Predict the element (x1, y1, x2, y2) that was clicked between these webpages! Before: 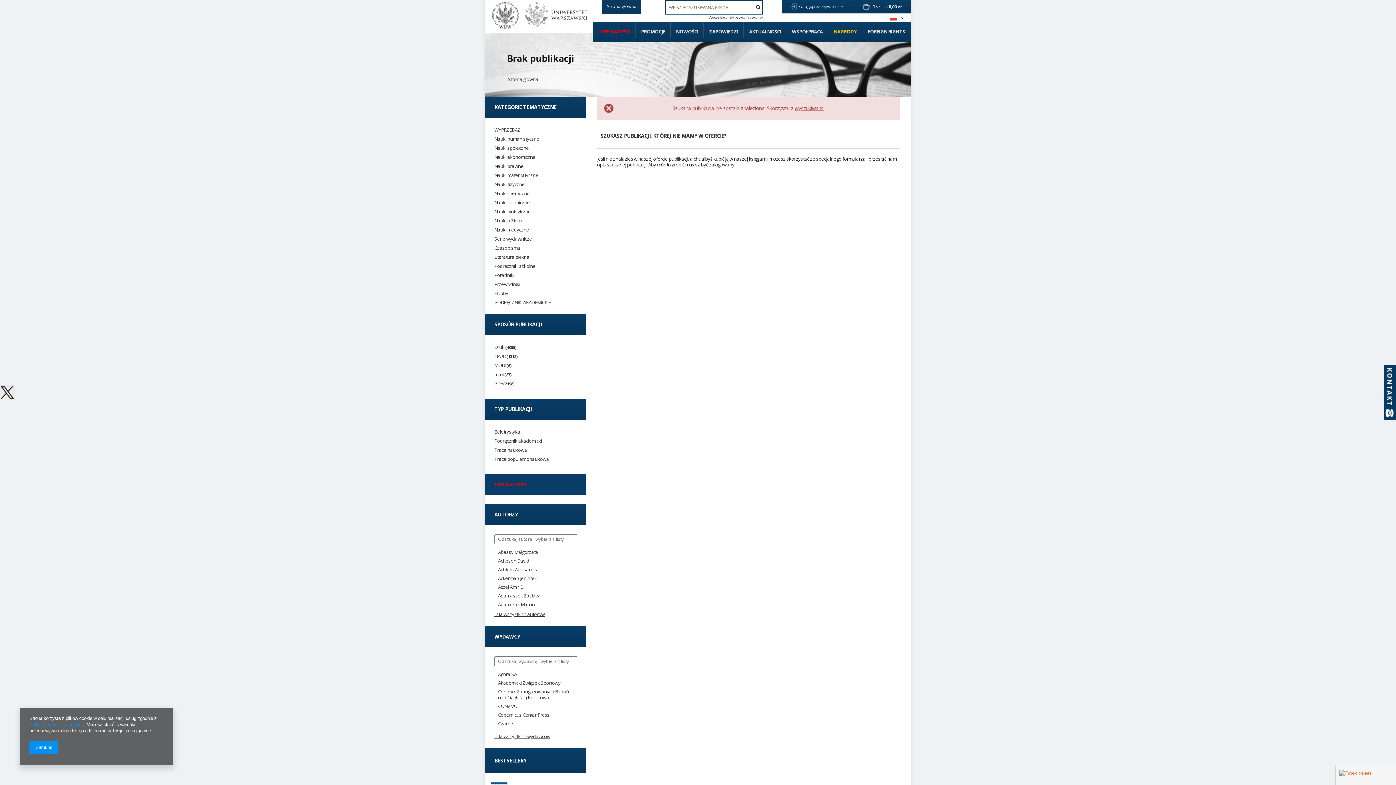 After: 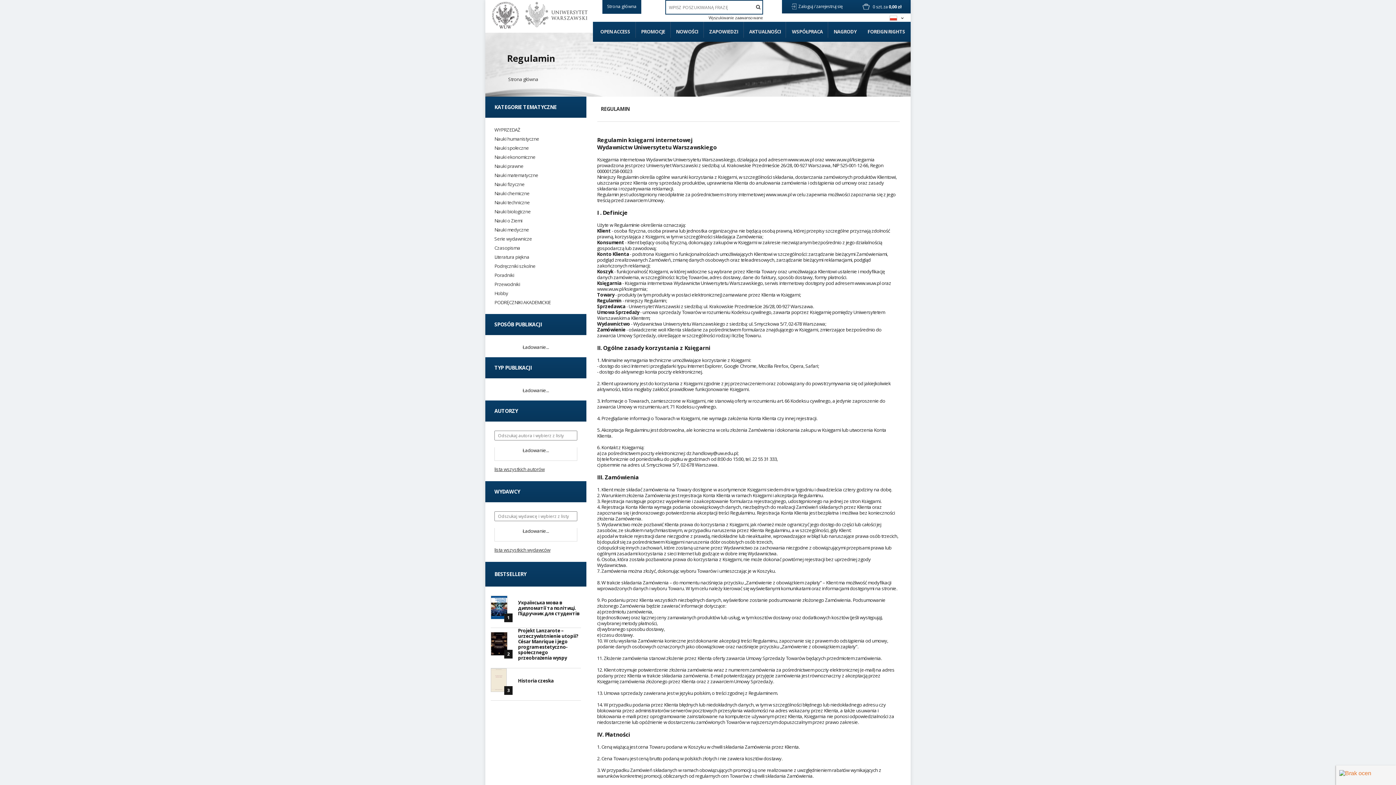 Action: label: Polityką dotyczącą cookies bbox: (29, 722, 83, 727)